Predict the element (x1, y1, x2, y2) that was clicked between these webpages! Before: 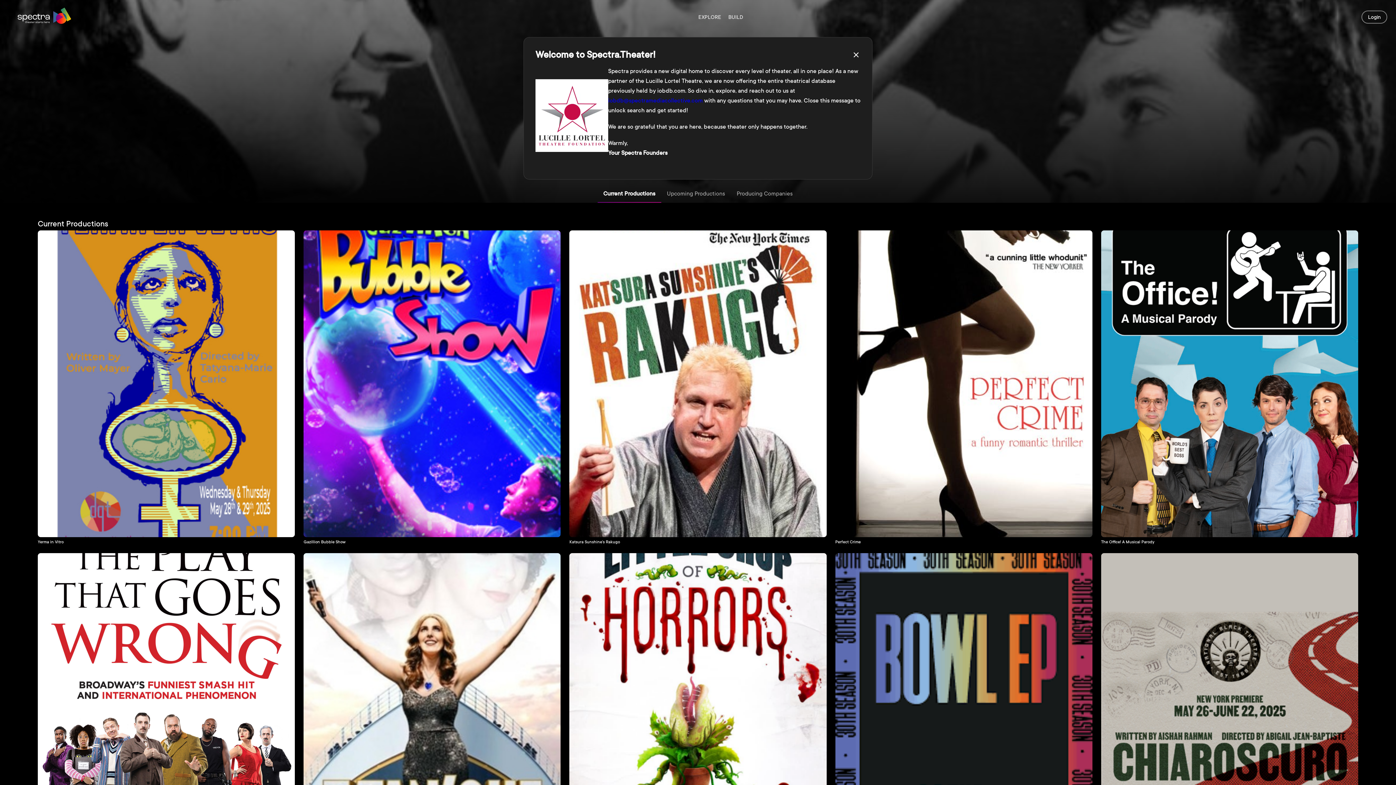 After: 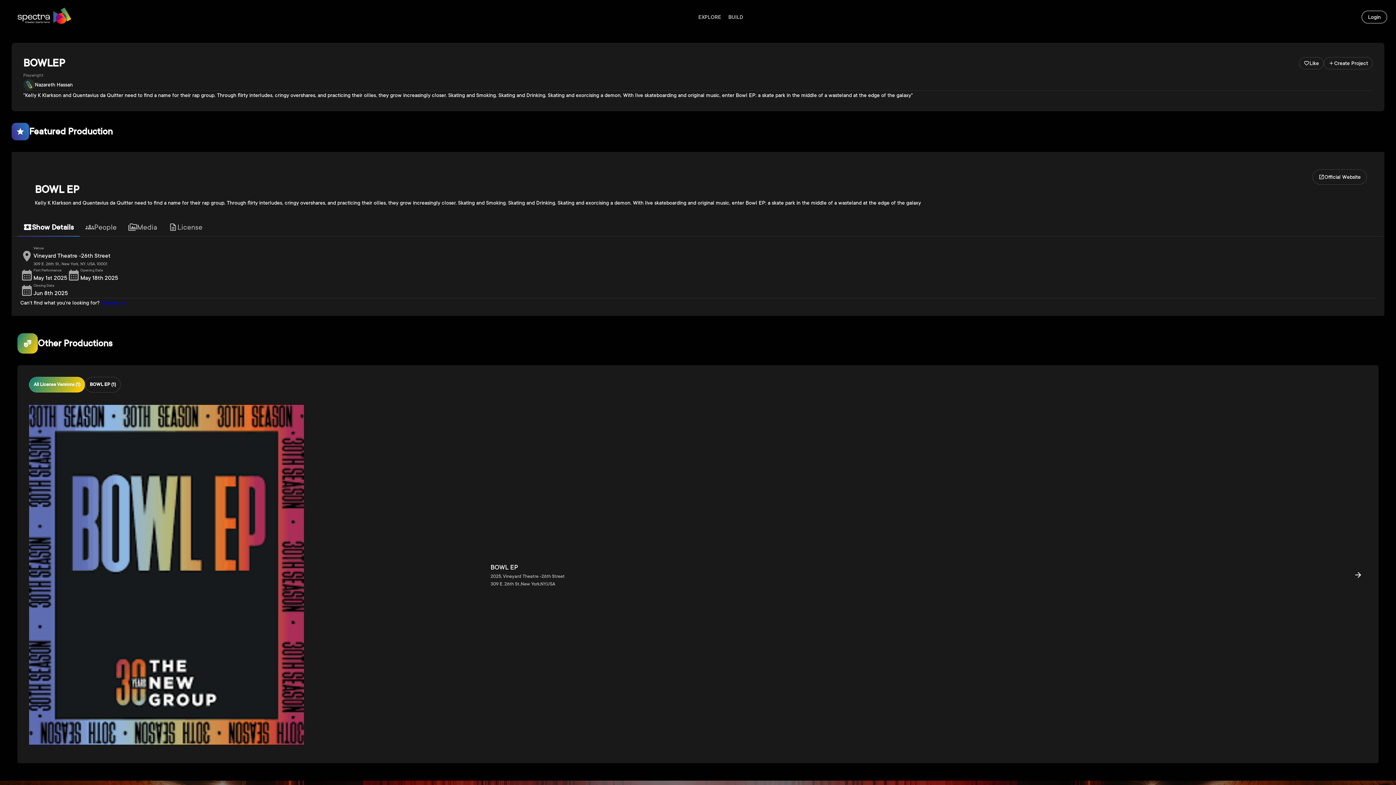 Action: bbox: (835, 553, 1092, 868) label: Bowlep